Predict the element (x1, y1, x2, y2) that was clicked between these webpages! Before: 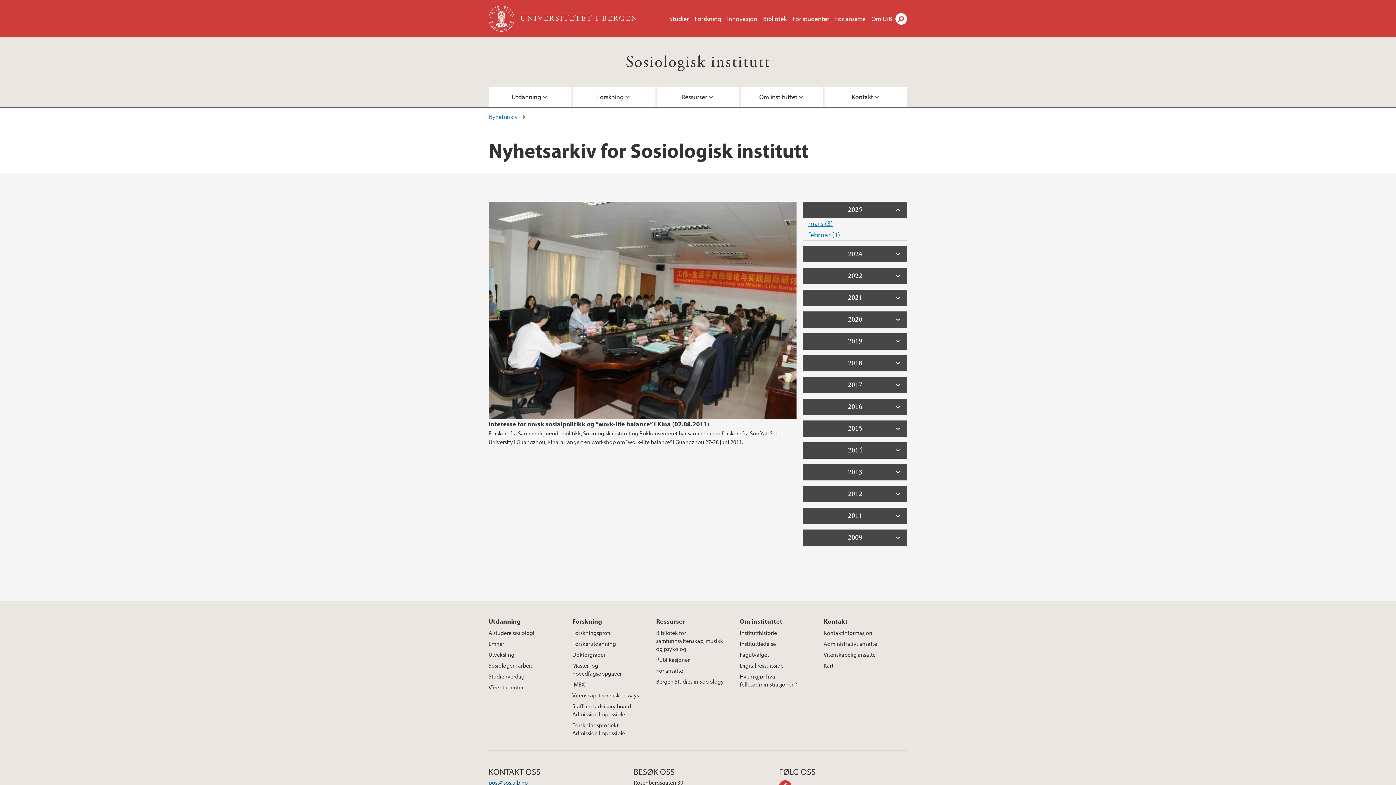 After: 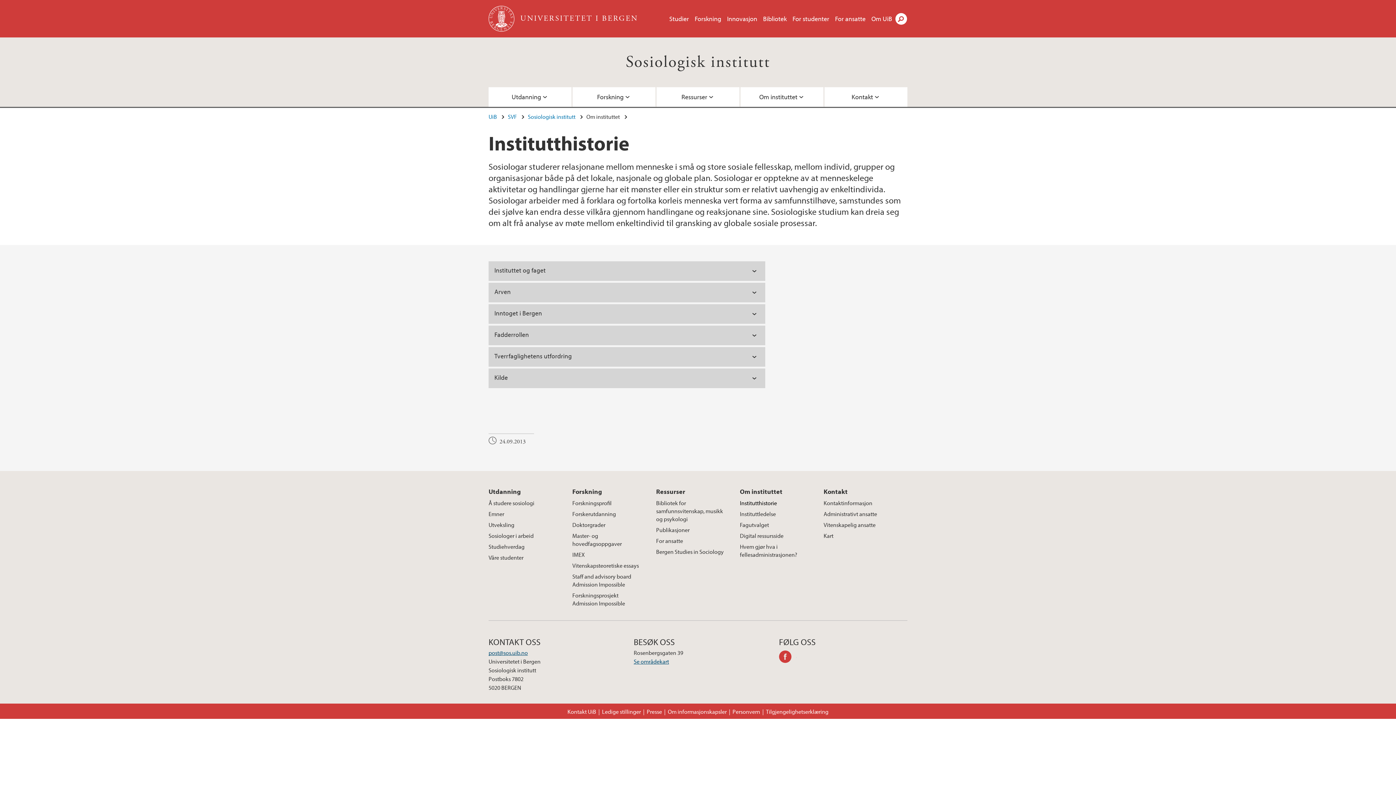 Action: bbox: (740, 627, 782, 638) label: Institutthistorie